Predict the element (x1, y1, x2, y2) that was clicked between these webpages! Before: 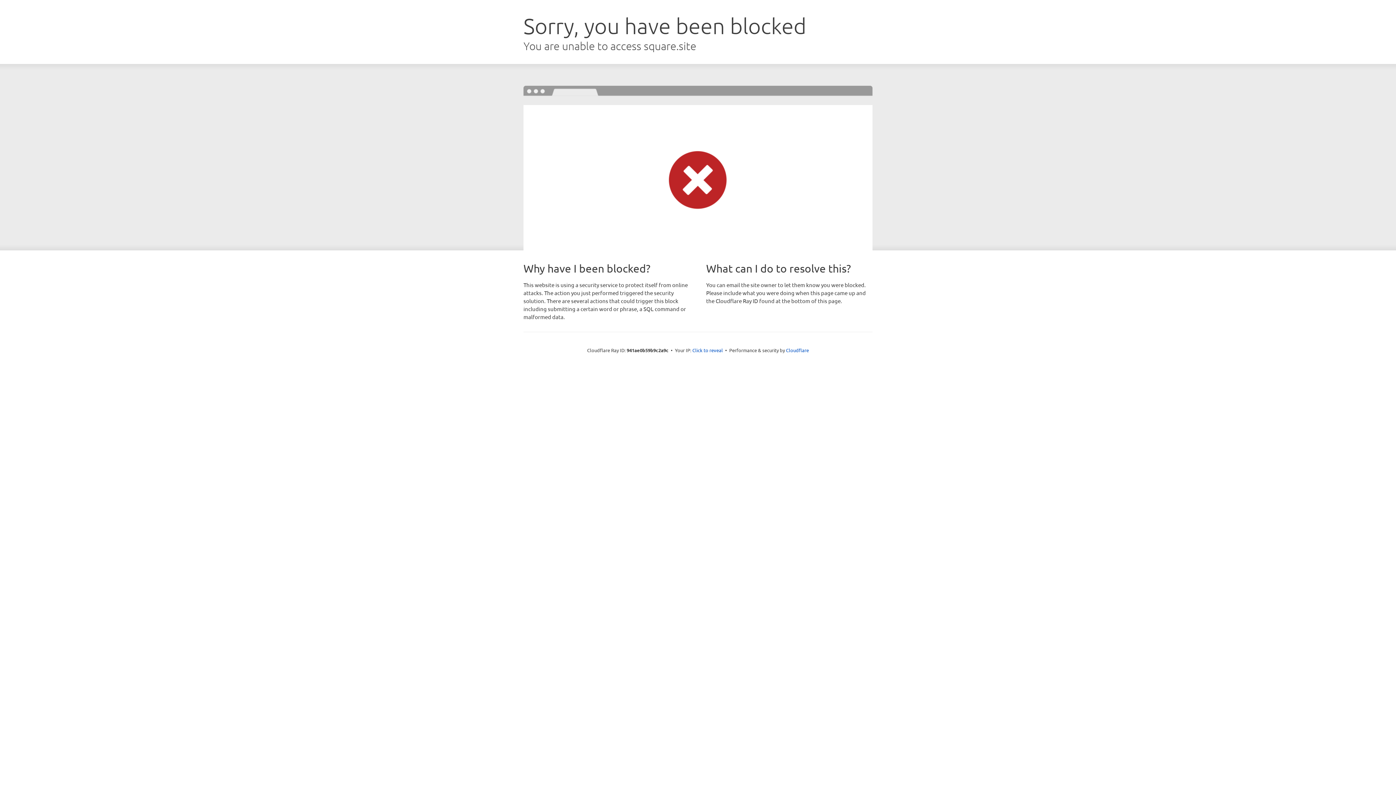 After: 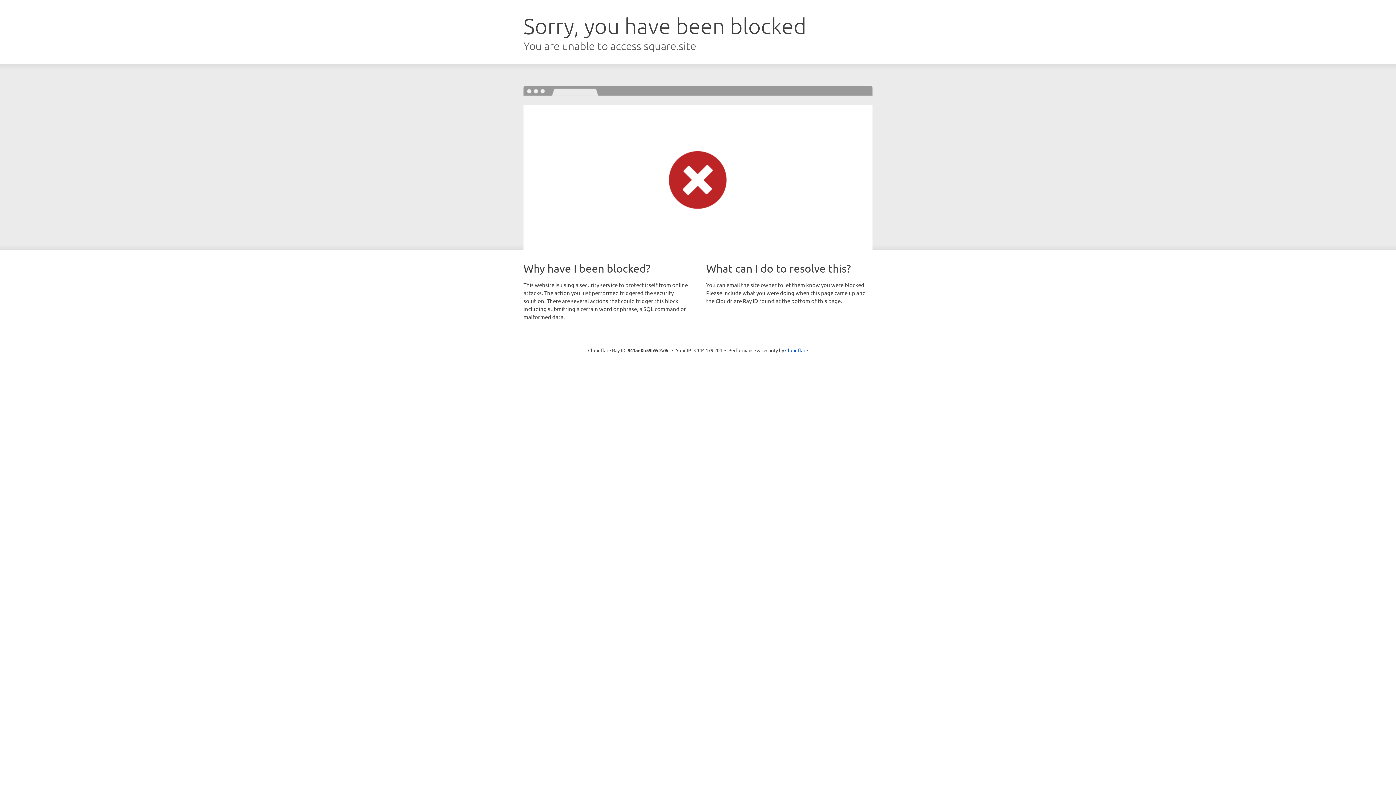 Action: bbox: (692, 346, 723, 353) label: Click to reveal